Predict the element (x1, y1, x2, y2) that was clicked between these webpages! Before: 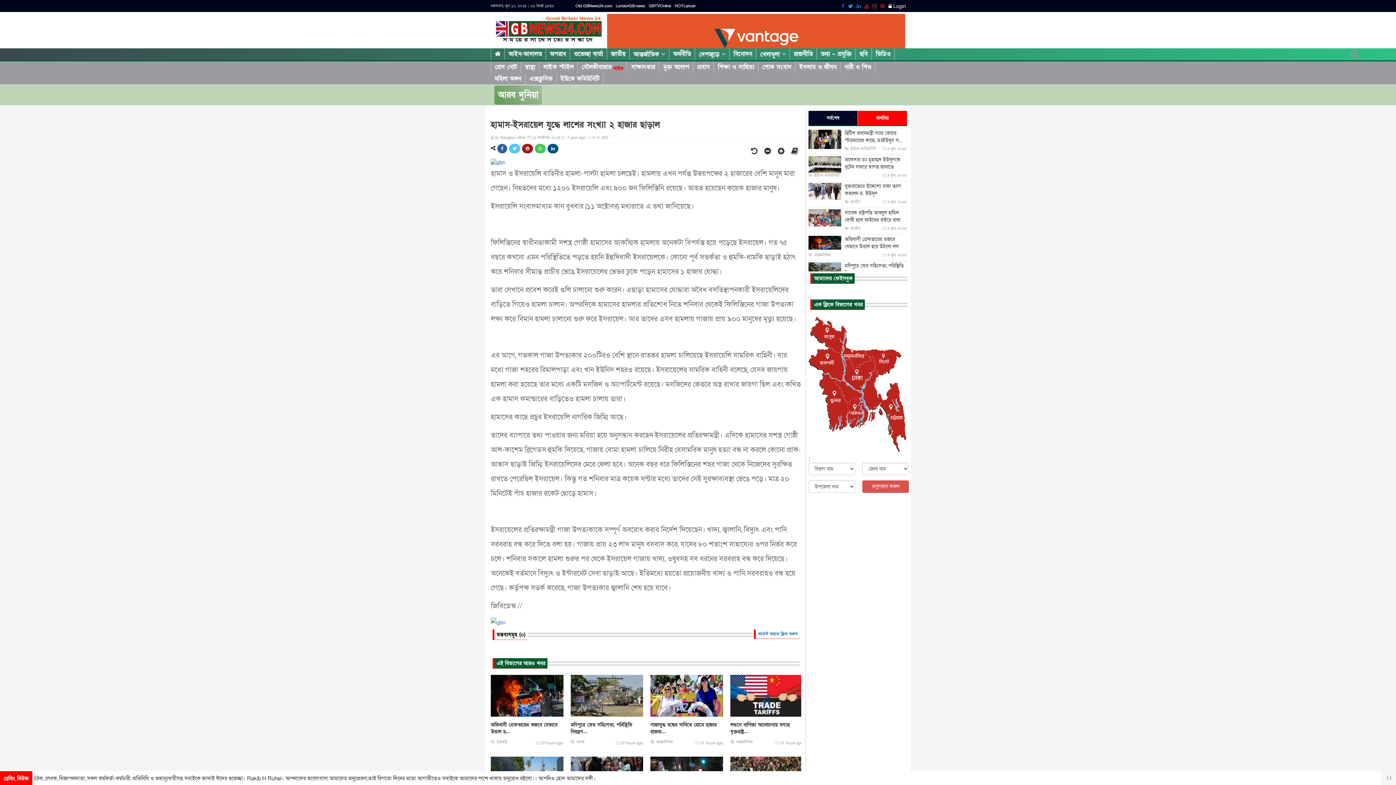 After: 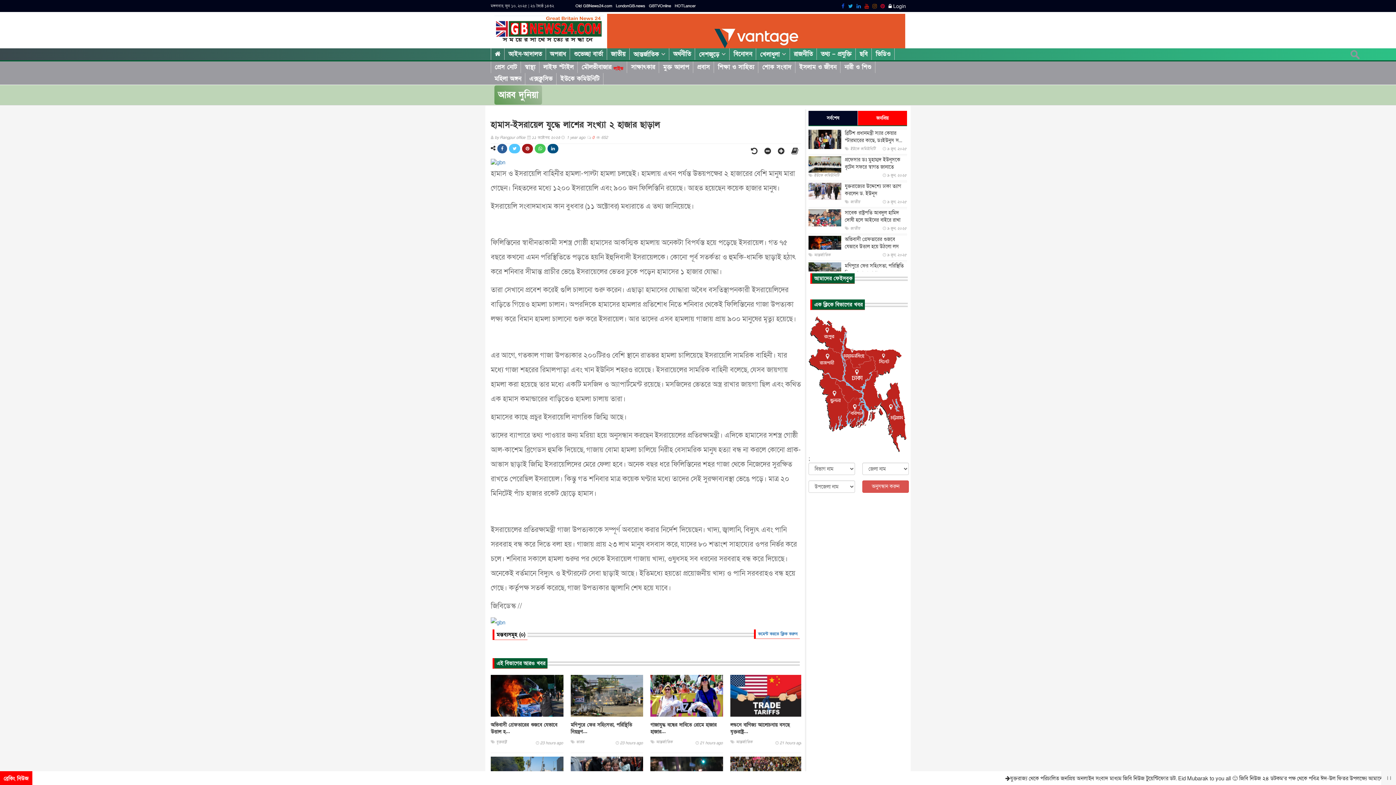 Action: label: 0 bbox: (587, 134, 594, 140)